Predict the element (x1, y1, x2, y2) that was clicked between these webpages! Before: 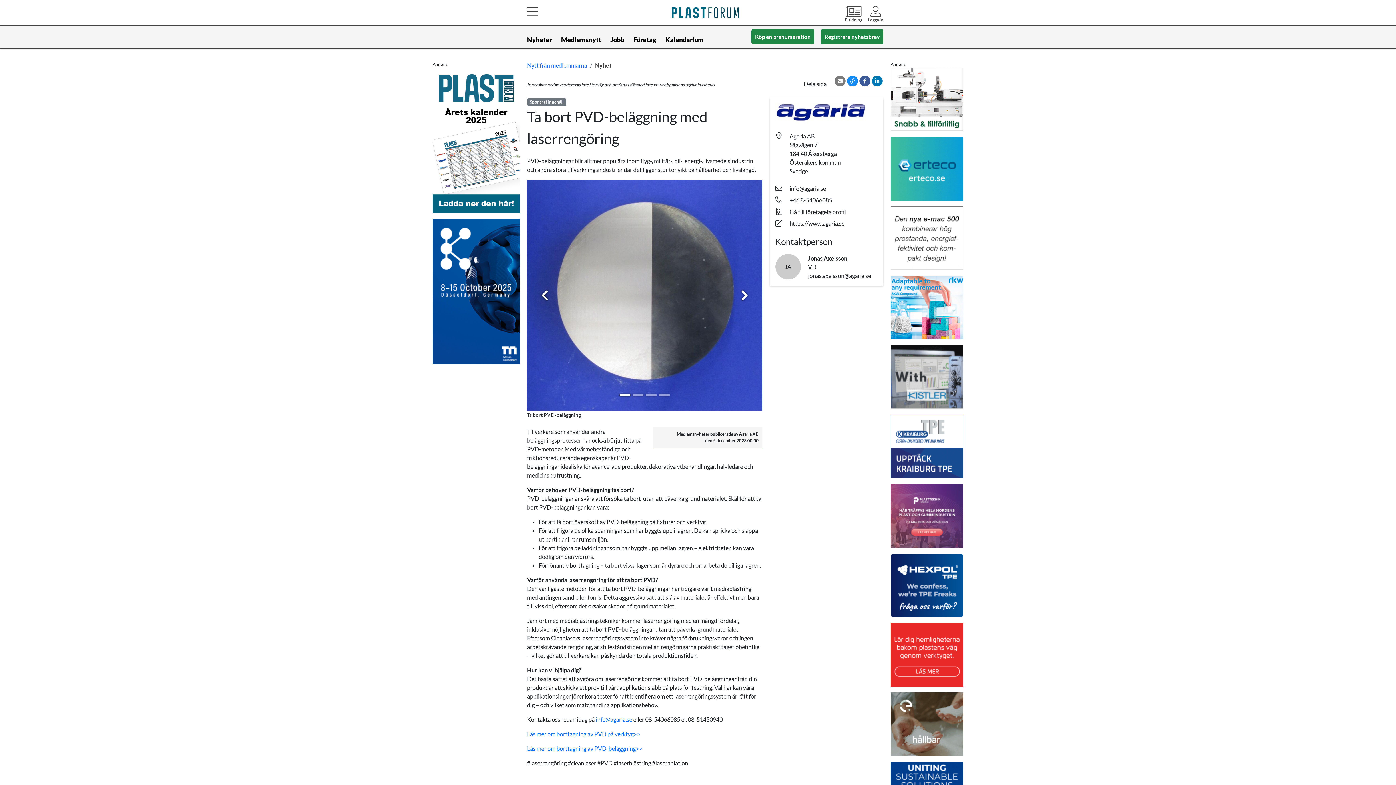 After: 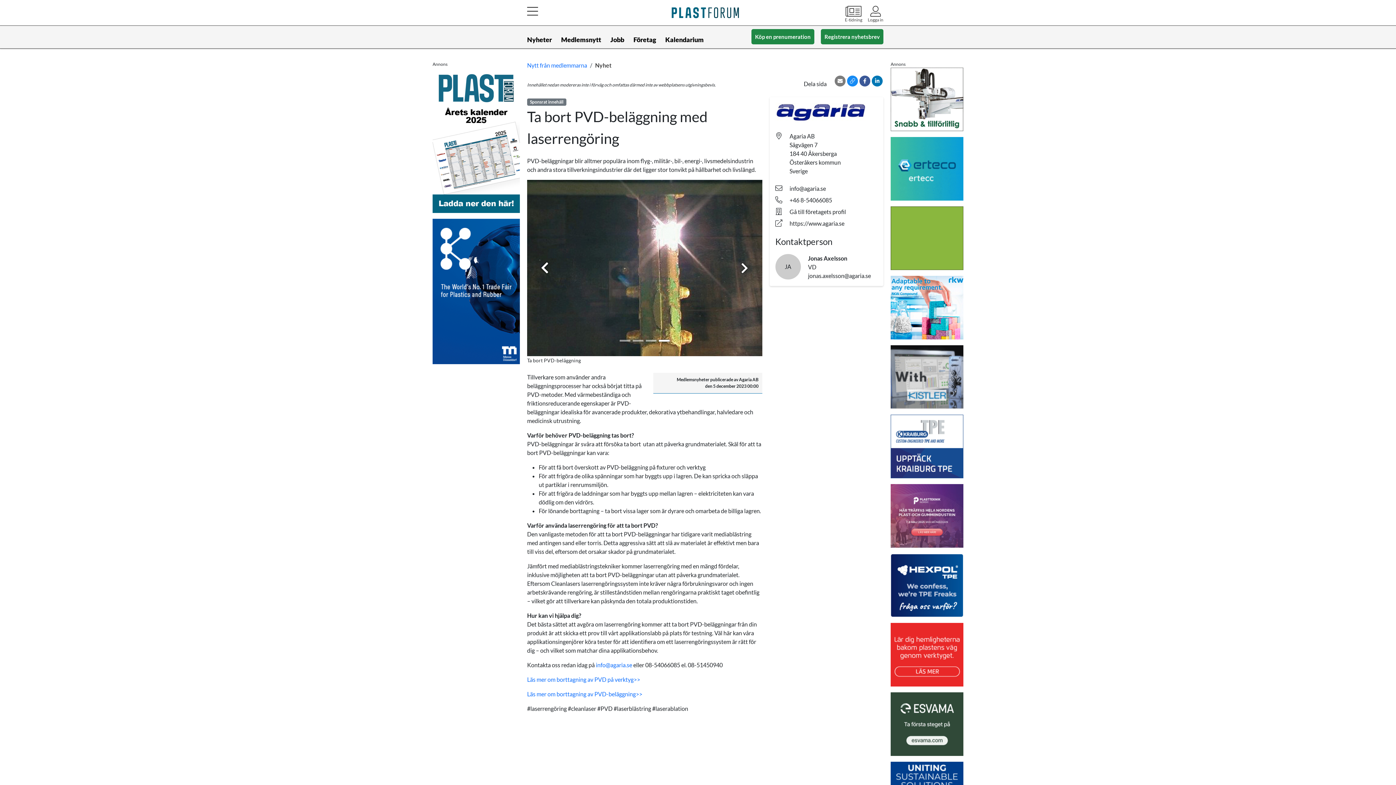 Action: bbox: (527, 180, 562, 410)